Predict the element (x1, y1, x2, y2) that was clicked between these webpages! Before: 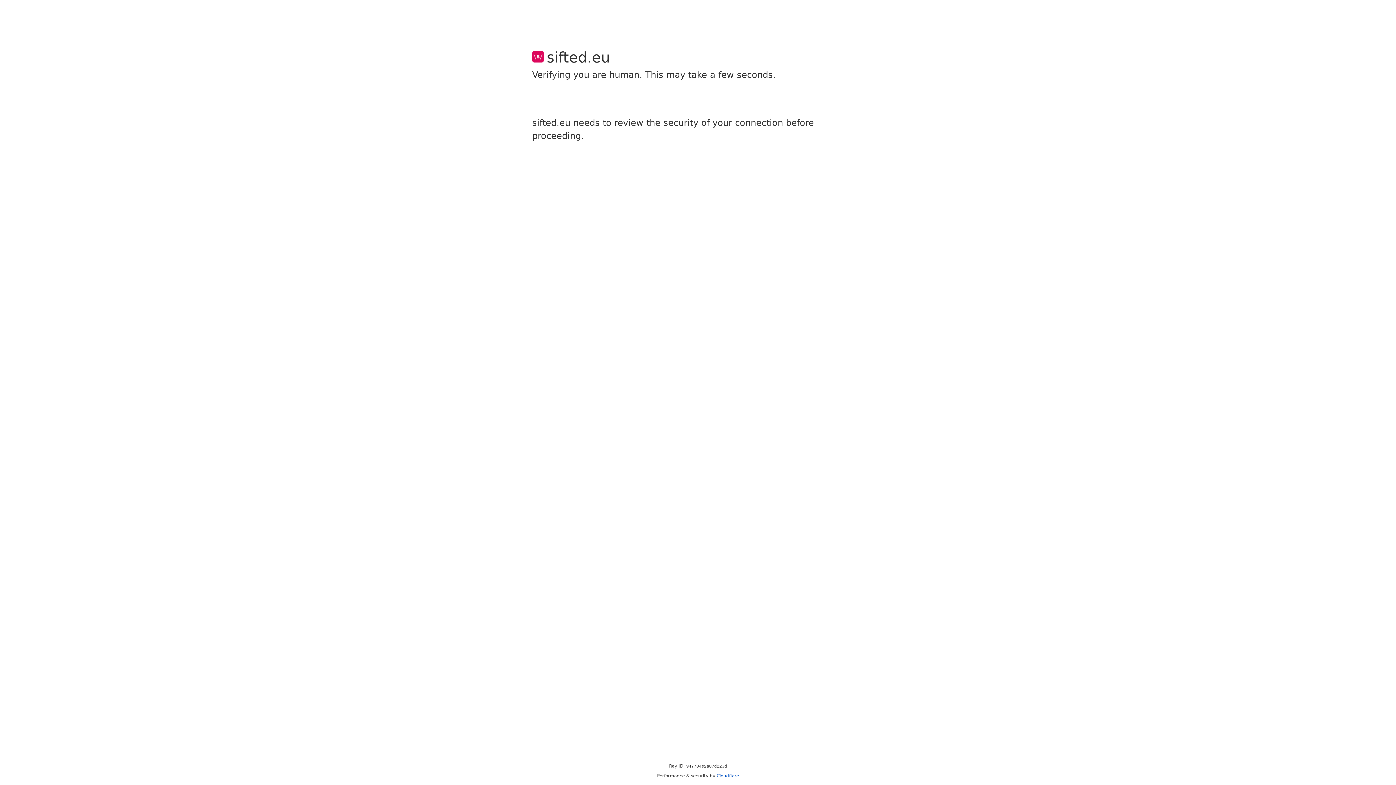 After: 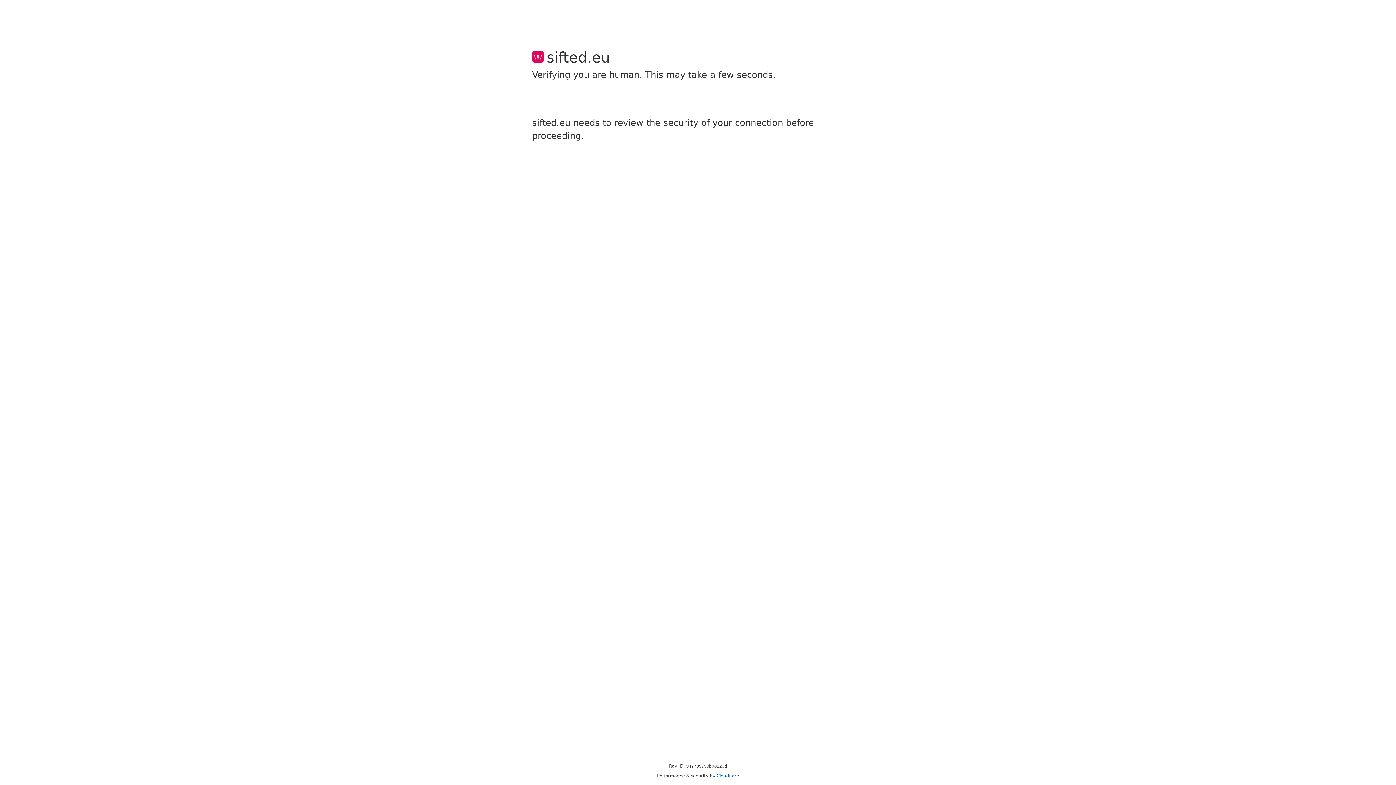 Action: bbox: (716, 773, 739, 778) label: Cloudflare